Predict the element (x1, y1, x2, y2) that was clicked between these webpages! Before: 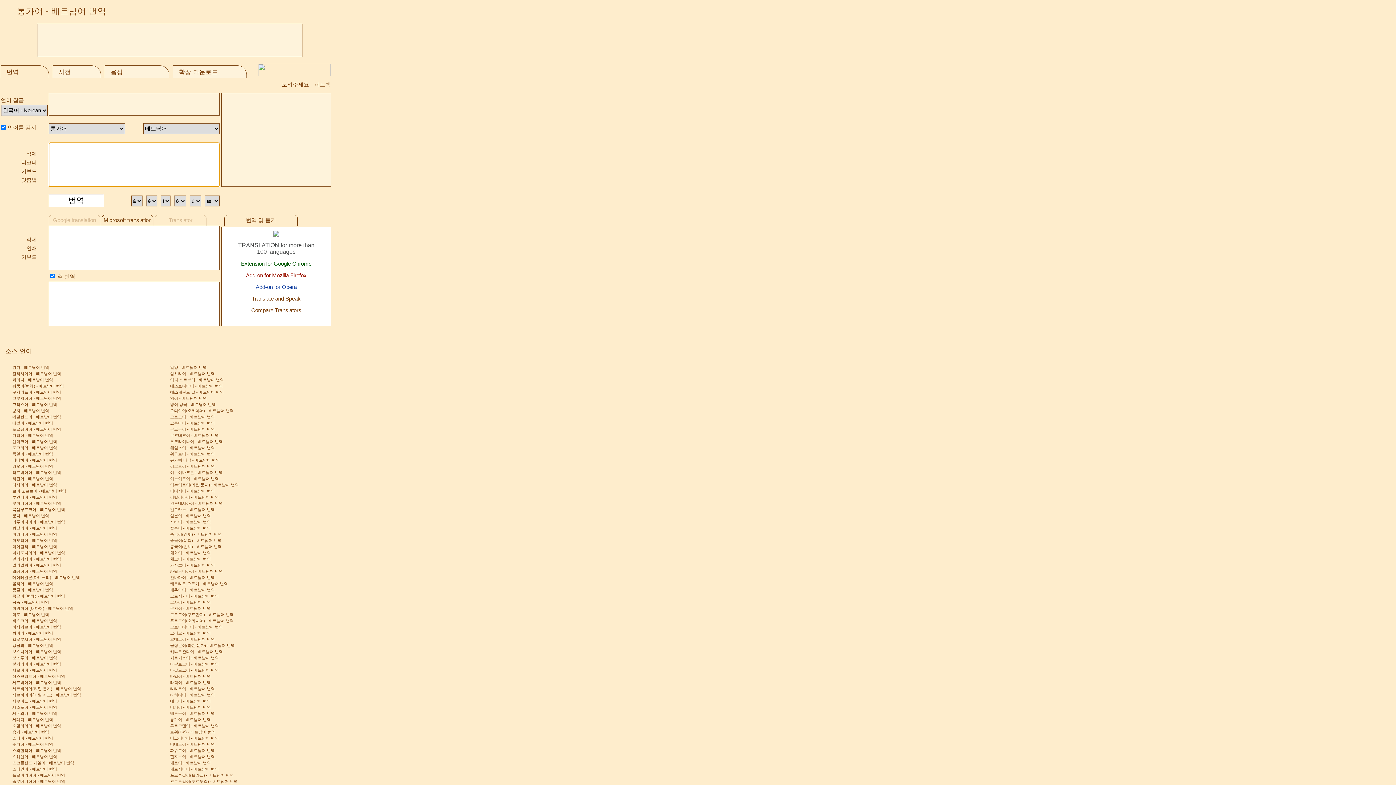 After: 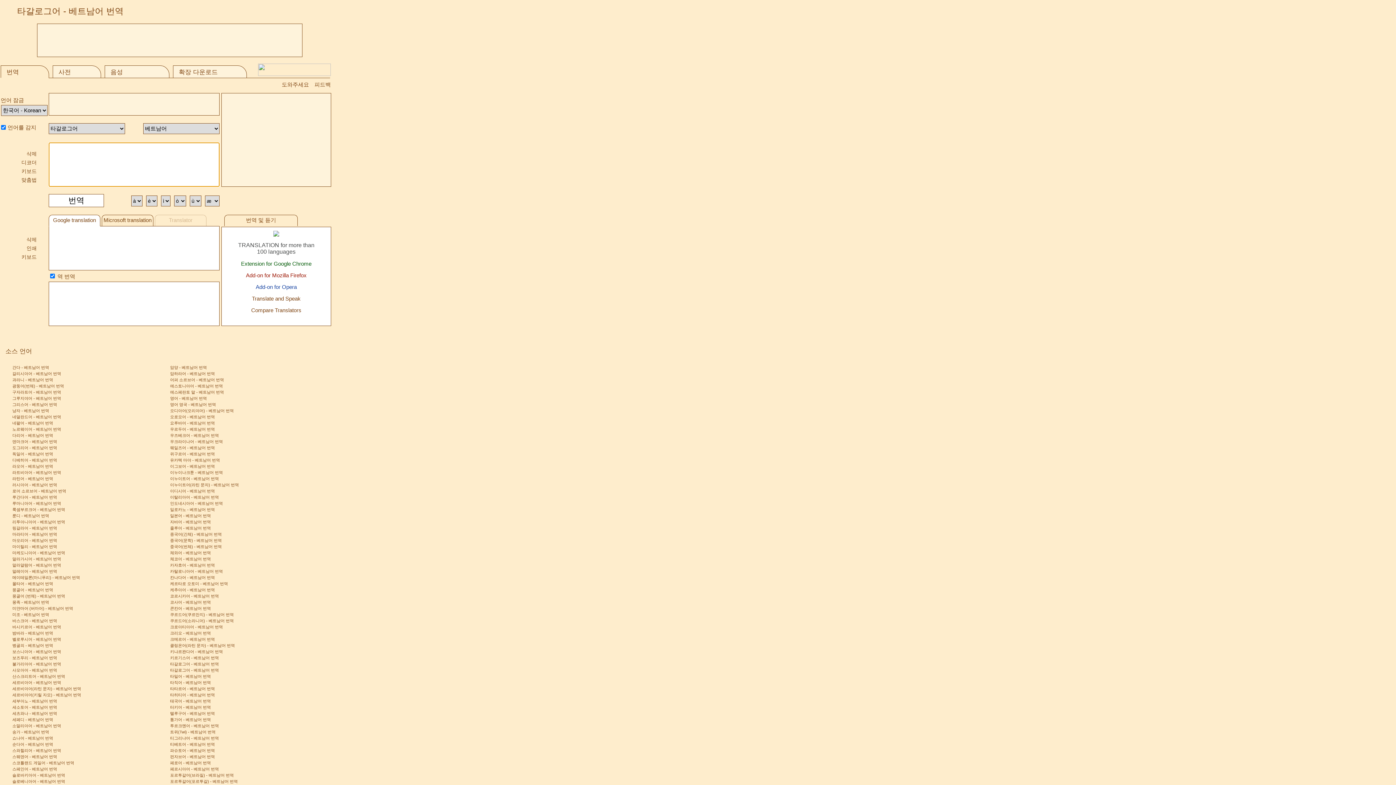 Action: label: 타갈로그어 - 베트남어 번역 bbox: (170, 662, 218, 666)